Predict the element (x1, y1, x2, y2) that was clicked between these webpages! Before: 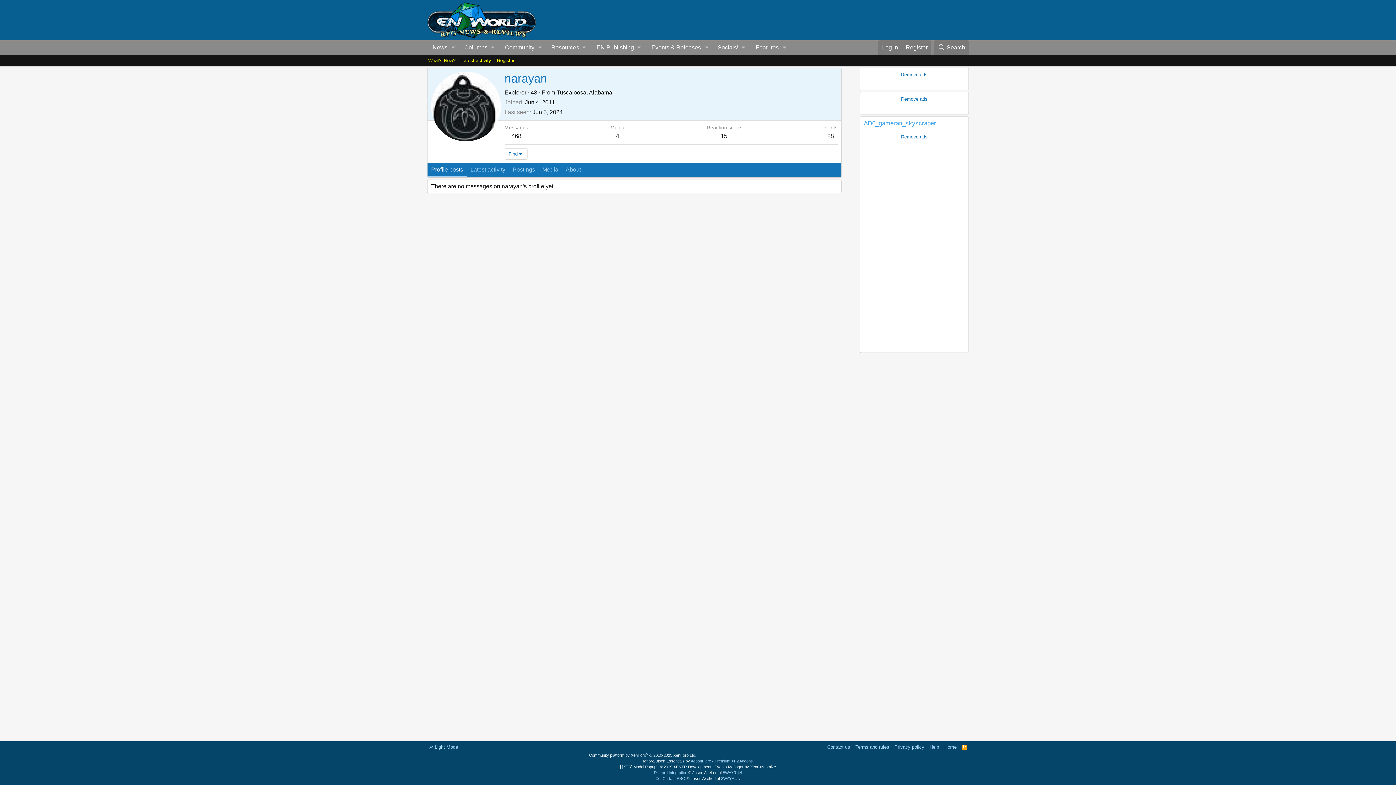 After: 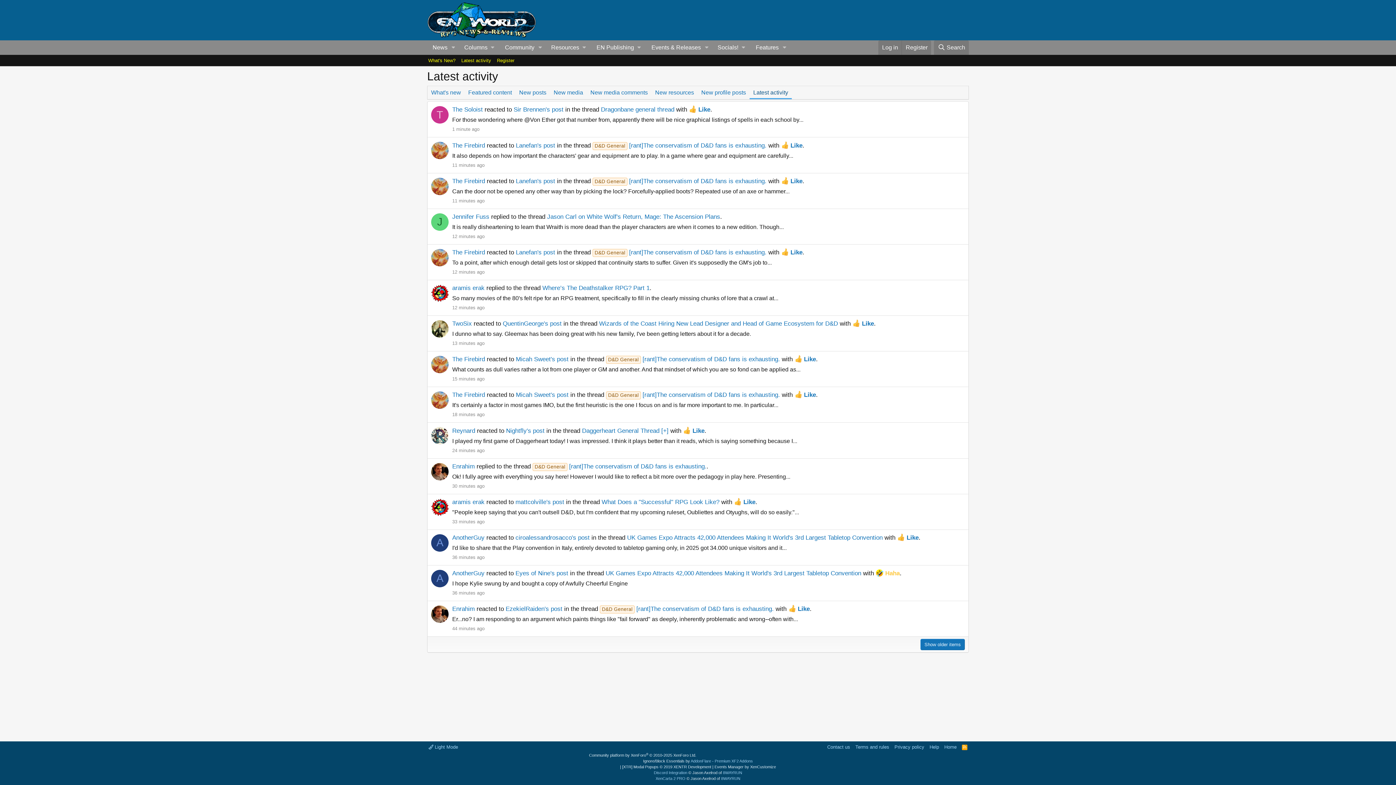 Action: label: Latest activity bbox: (458, 55, 494, 66)